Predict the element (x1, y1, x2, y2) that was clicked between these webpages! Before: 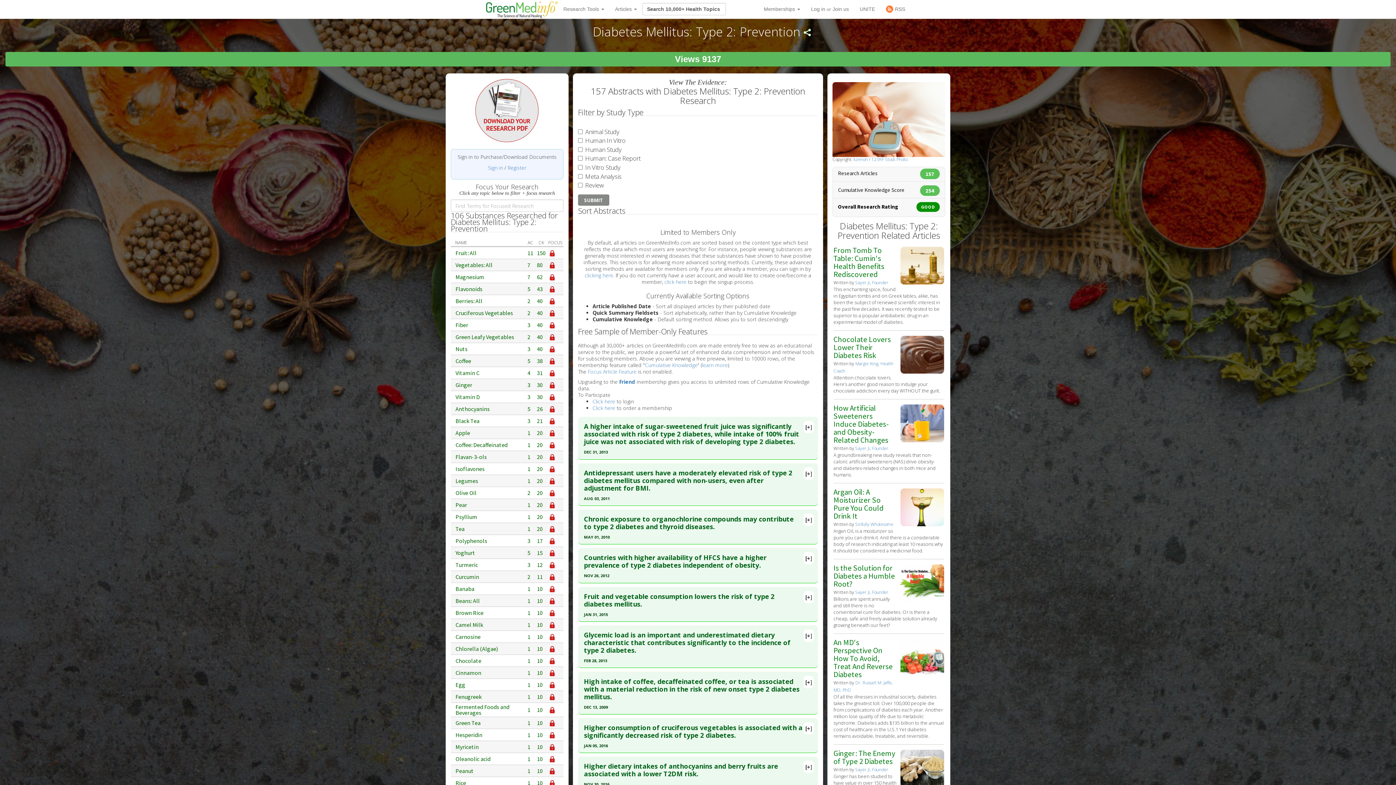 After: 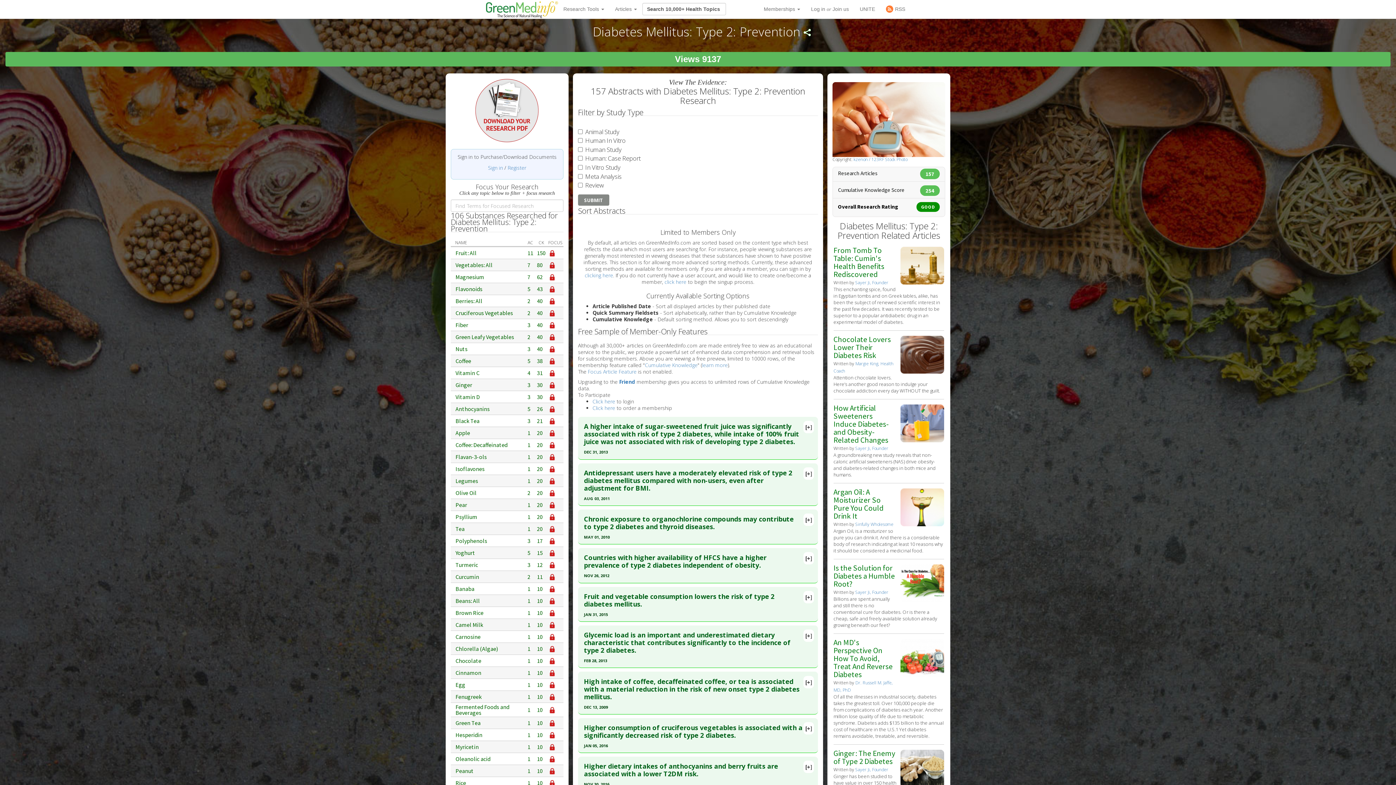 Action: bbox: (527, 250, 533, 256) label: 11